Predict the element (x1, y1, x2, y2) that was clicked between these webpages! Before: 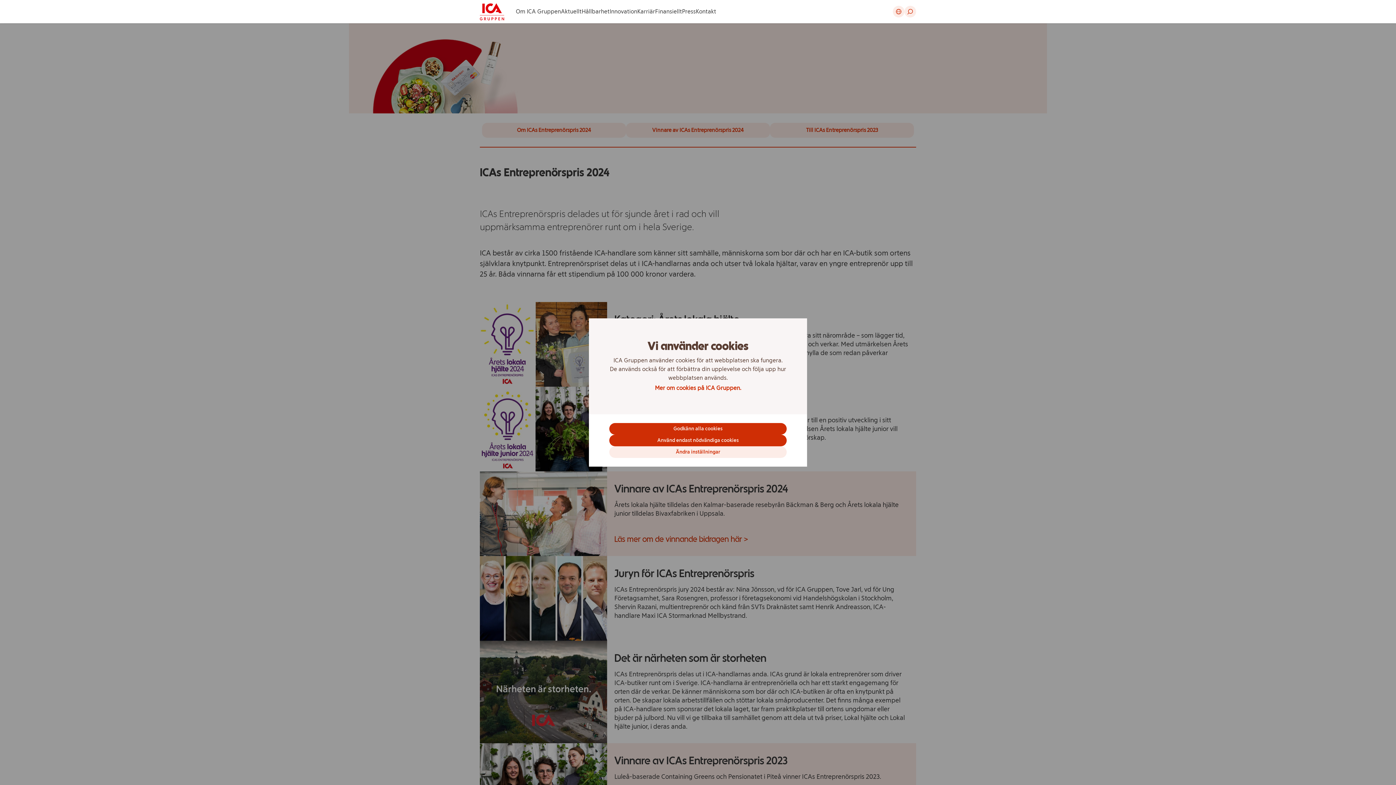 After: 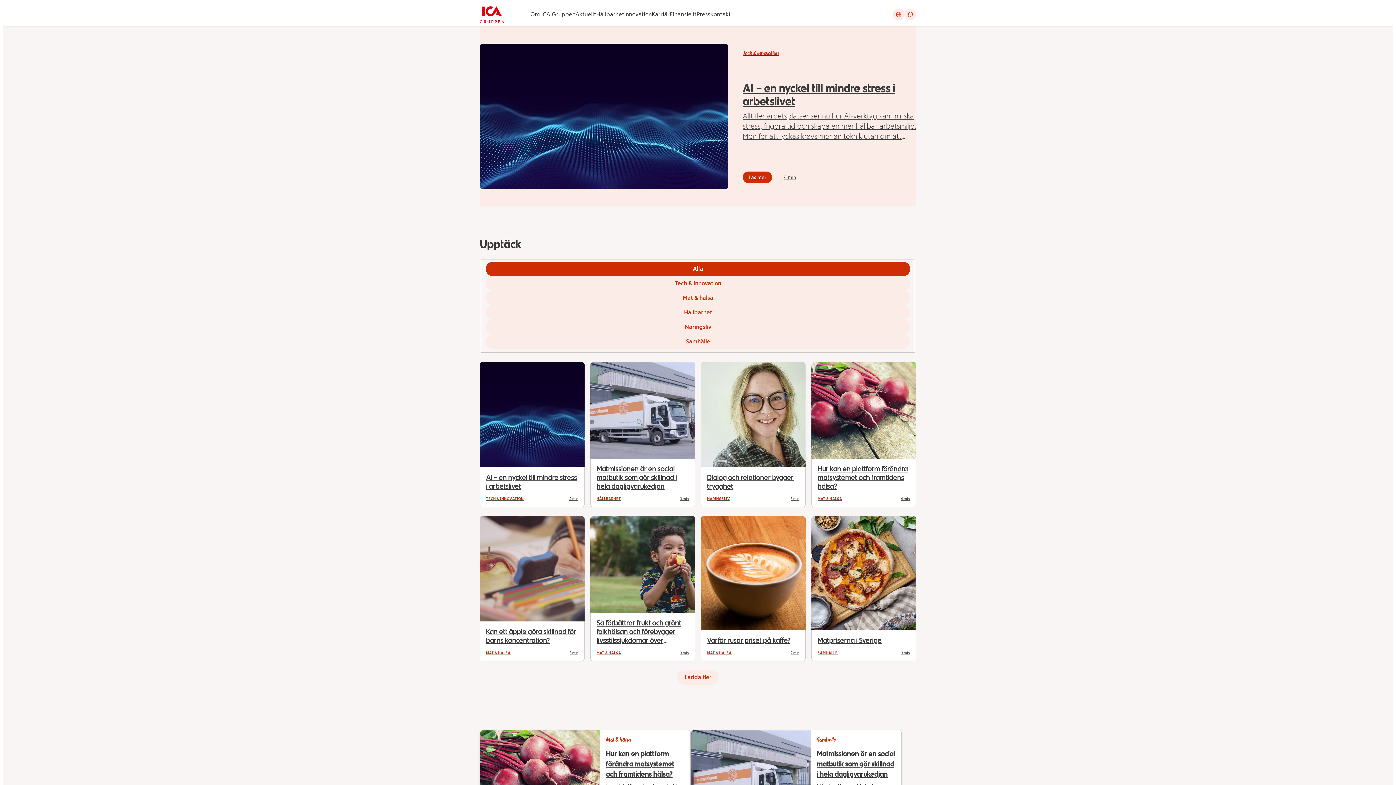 Action: bbox: (561, 8, 581, 17) label: Aktuellt